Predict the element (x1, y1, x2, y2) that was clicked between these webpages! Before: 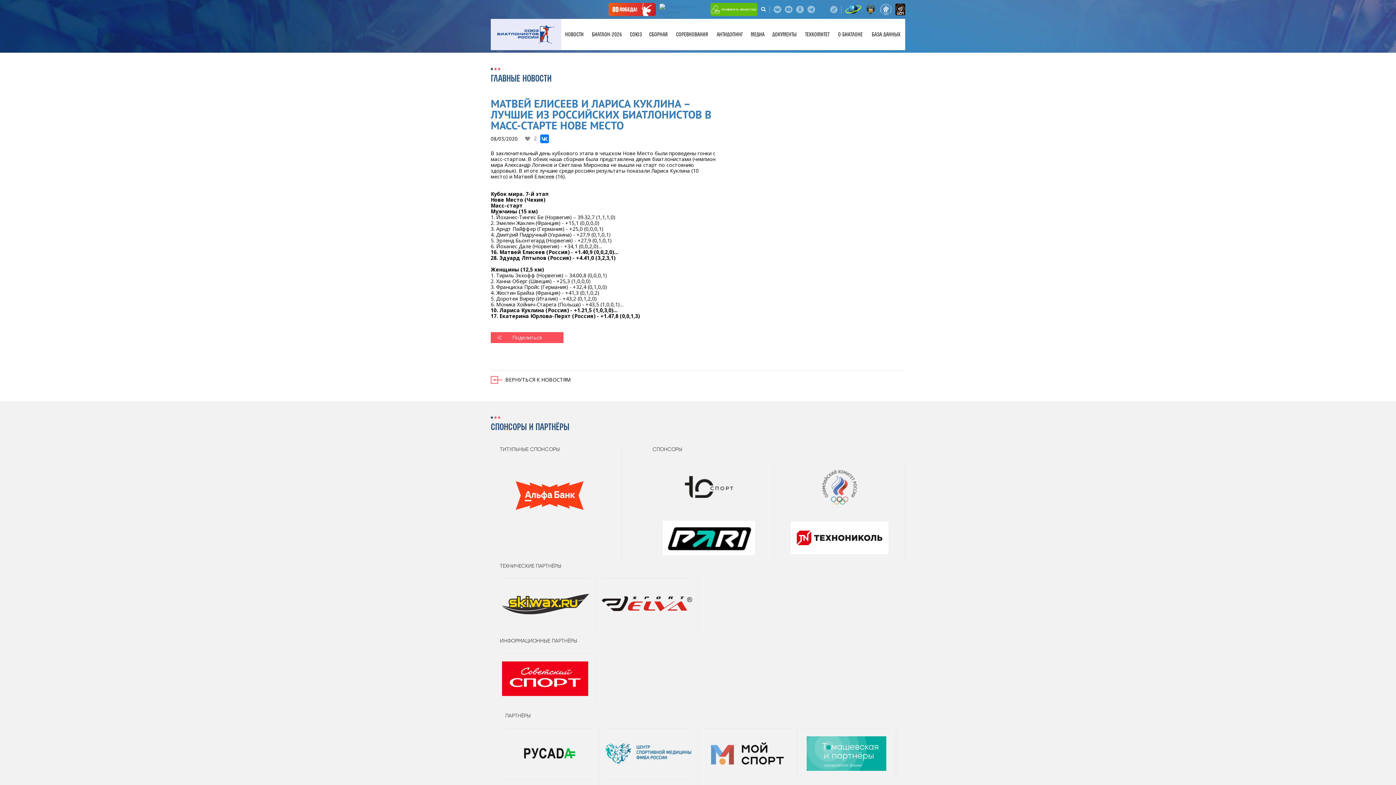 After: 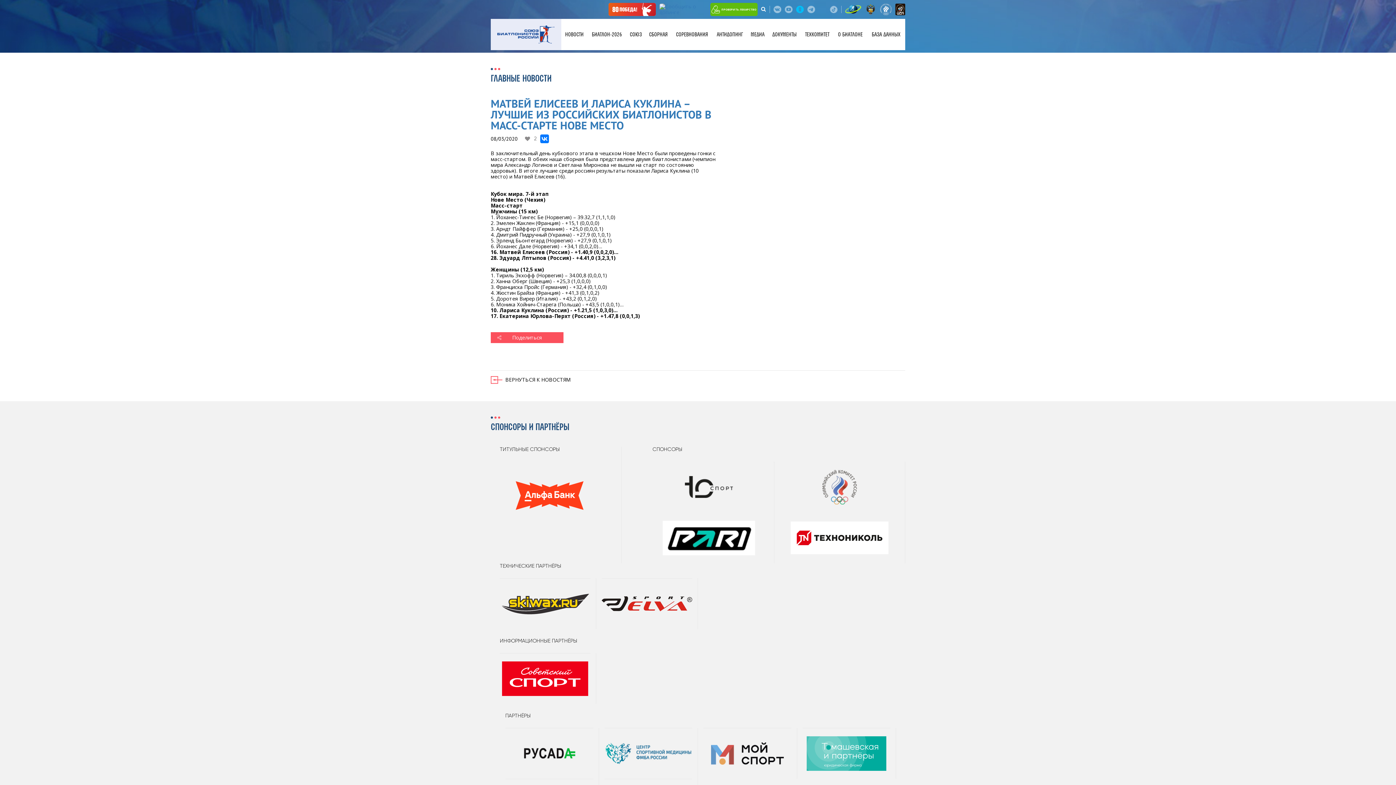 Action: bbox: (796, 5, 803, 13)